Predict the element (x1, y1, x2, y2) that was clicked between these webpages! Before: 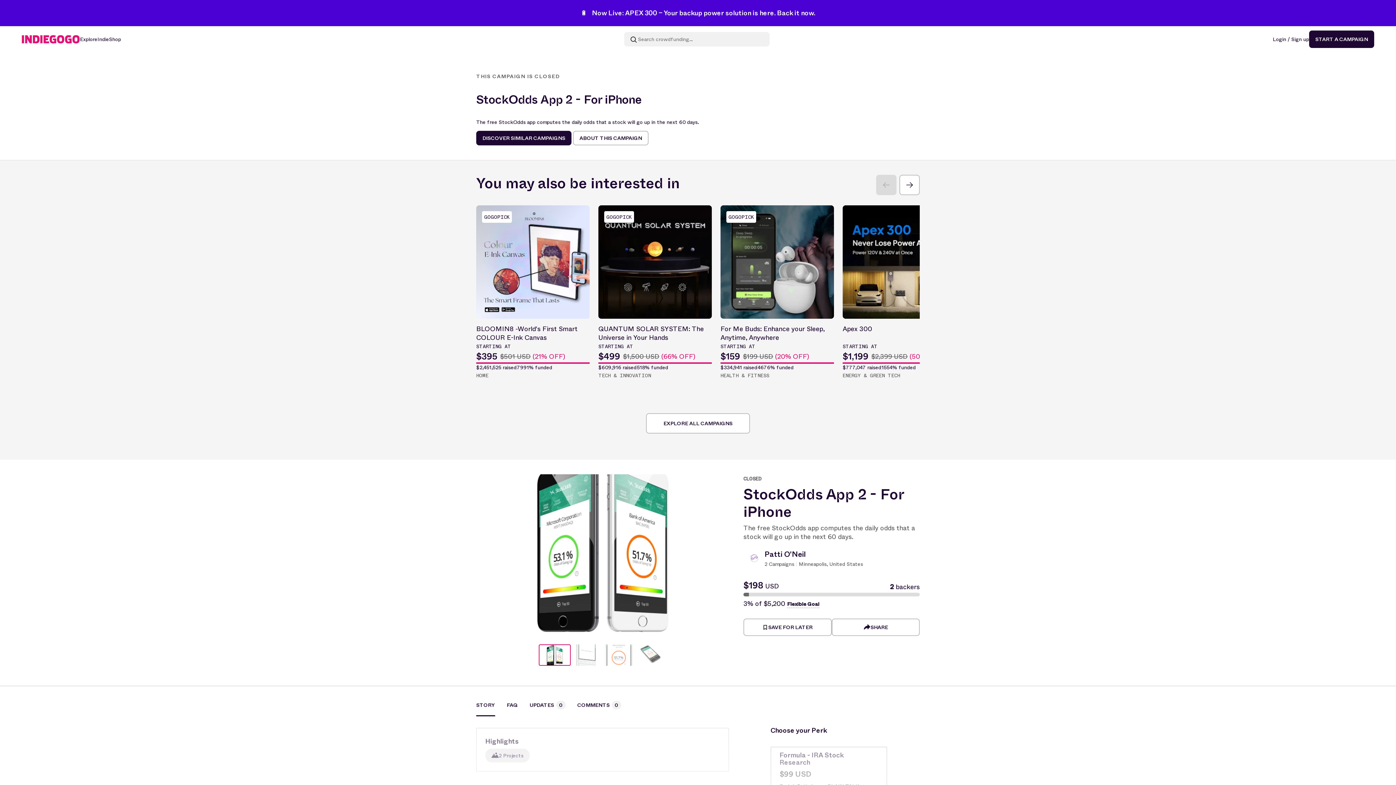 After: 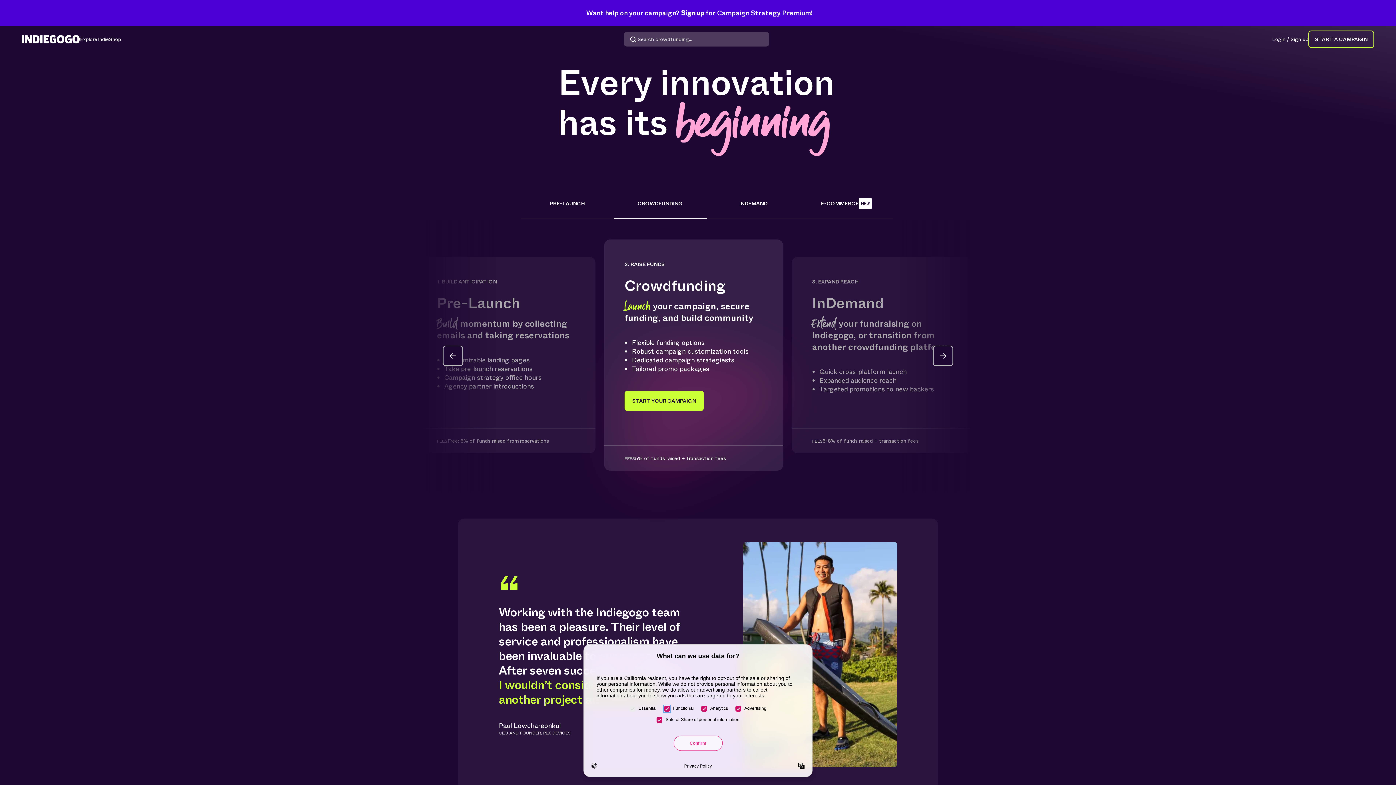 Action: bbox: (1309, 30, 1374, 48) label: START A CAMPAIGN